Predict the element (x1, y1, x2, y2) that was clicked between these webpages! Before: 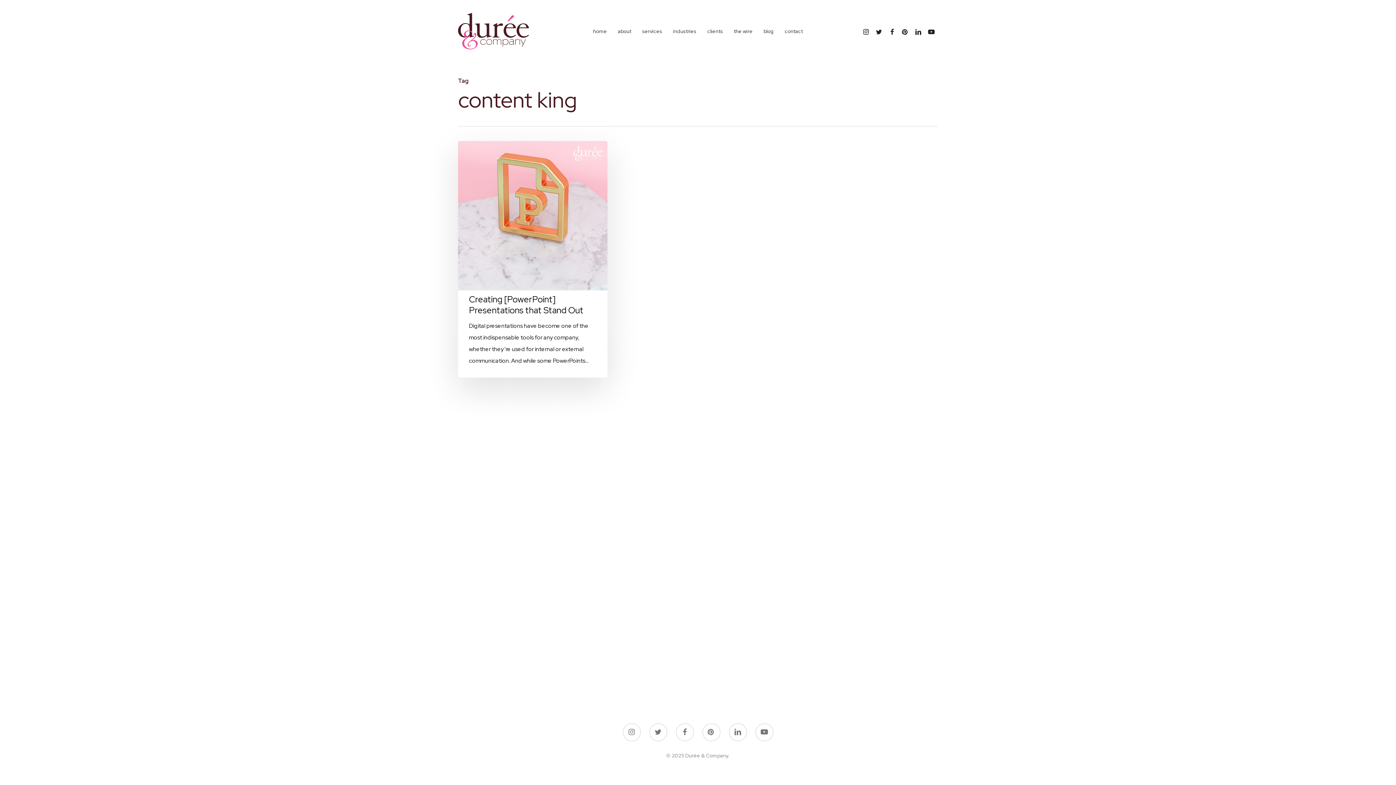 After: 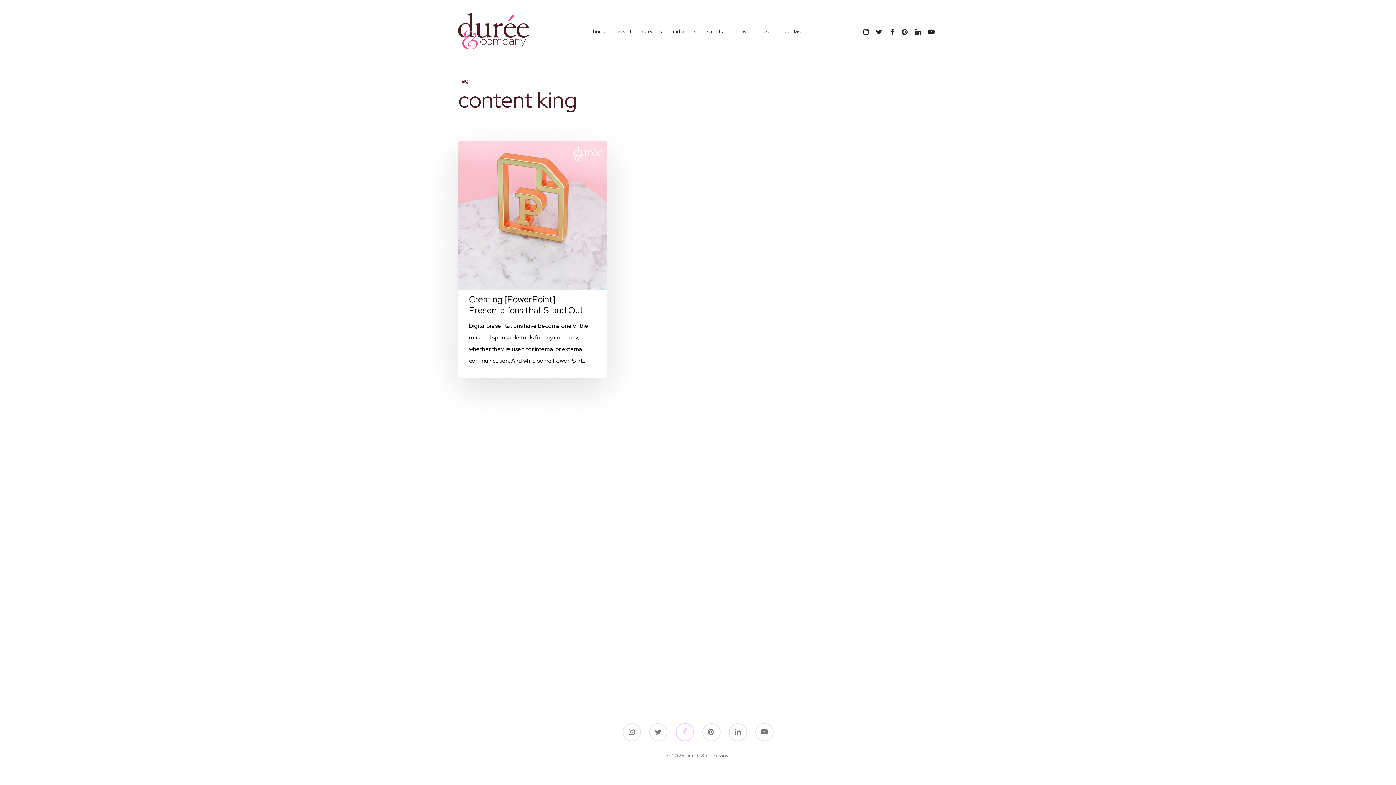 Action: bbox: (675, 723, 694, 741)